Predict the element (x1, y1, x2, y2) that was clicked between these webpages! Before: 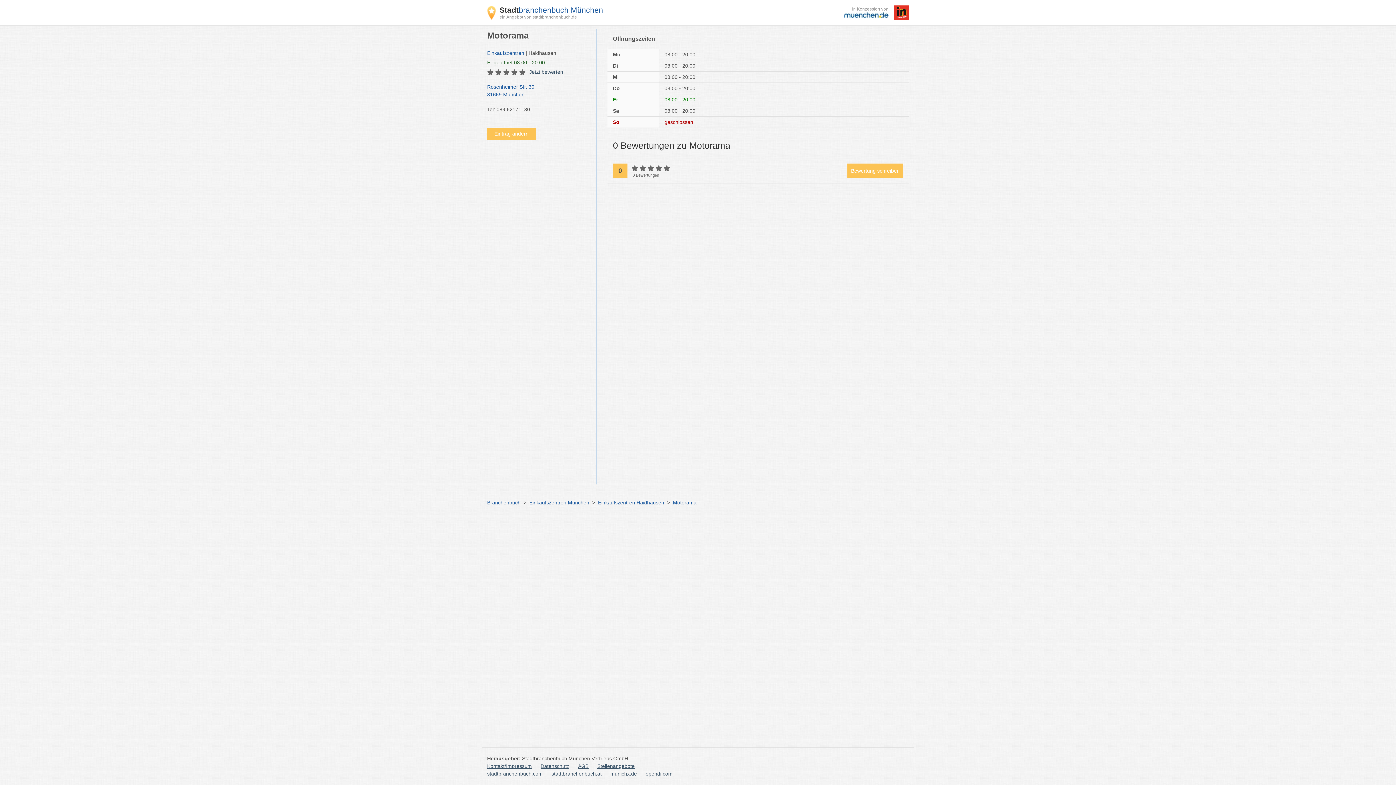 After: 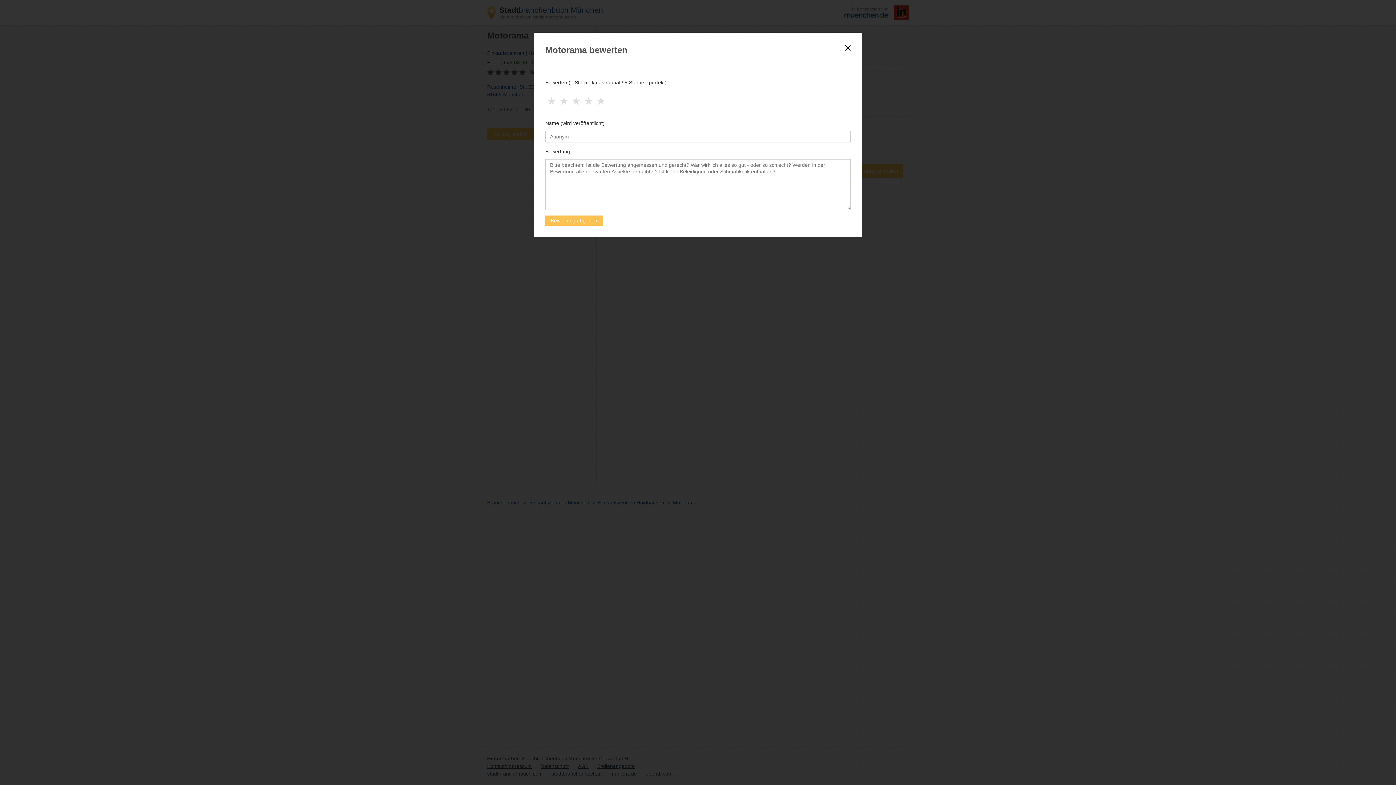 Action: bbox: (529, 69, 563, 74) label: Jetzt bewerten